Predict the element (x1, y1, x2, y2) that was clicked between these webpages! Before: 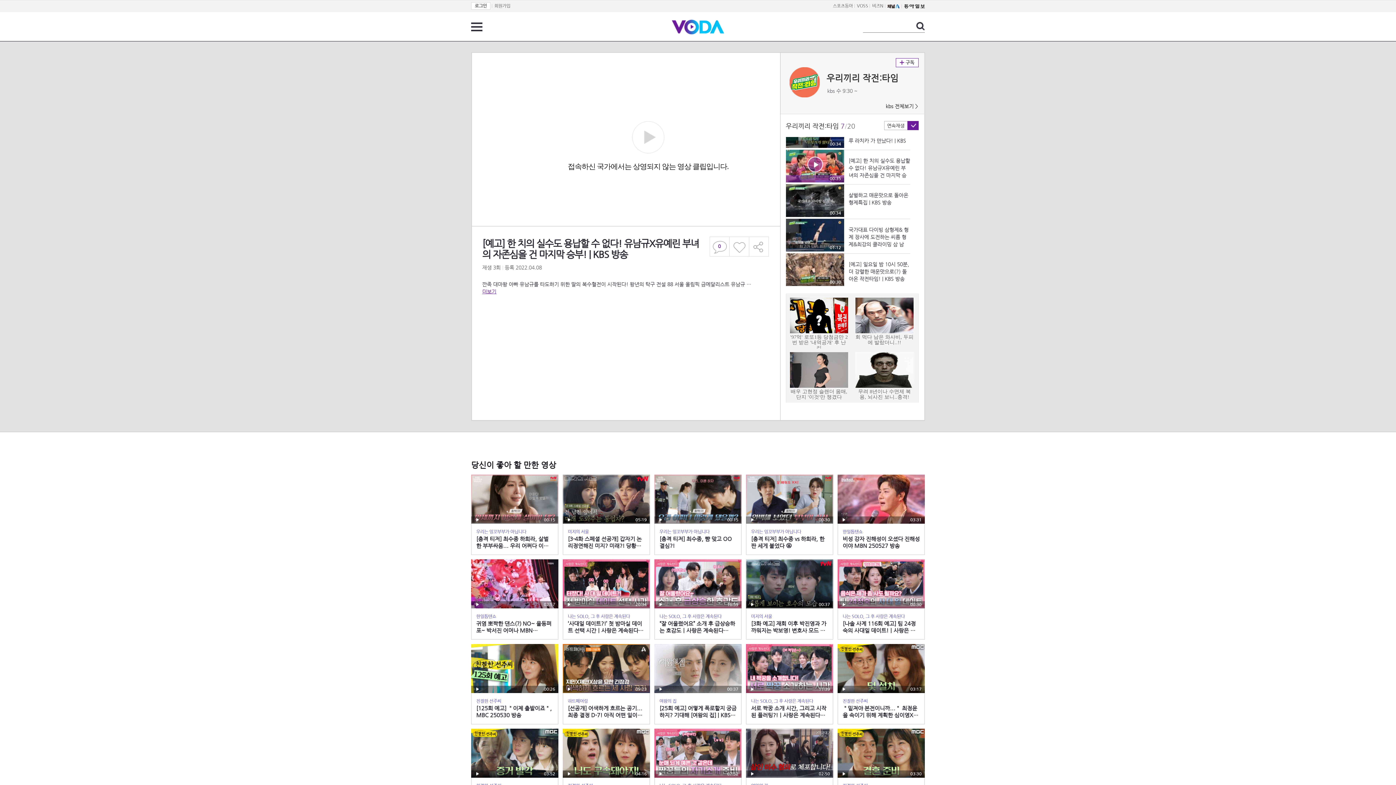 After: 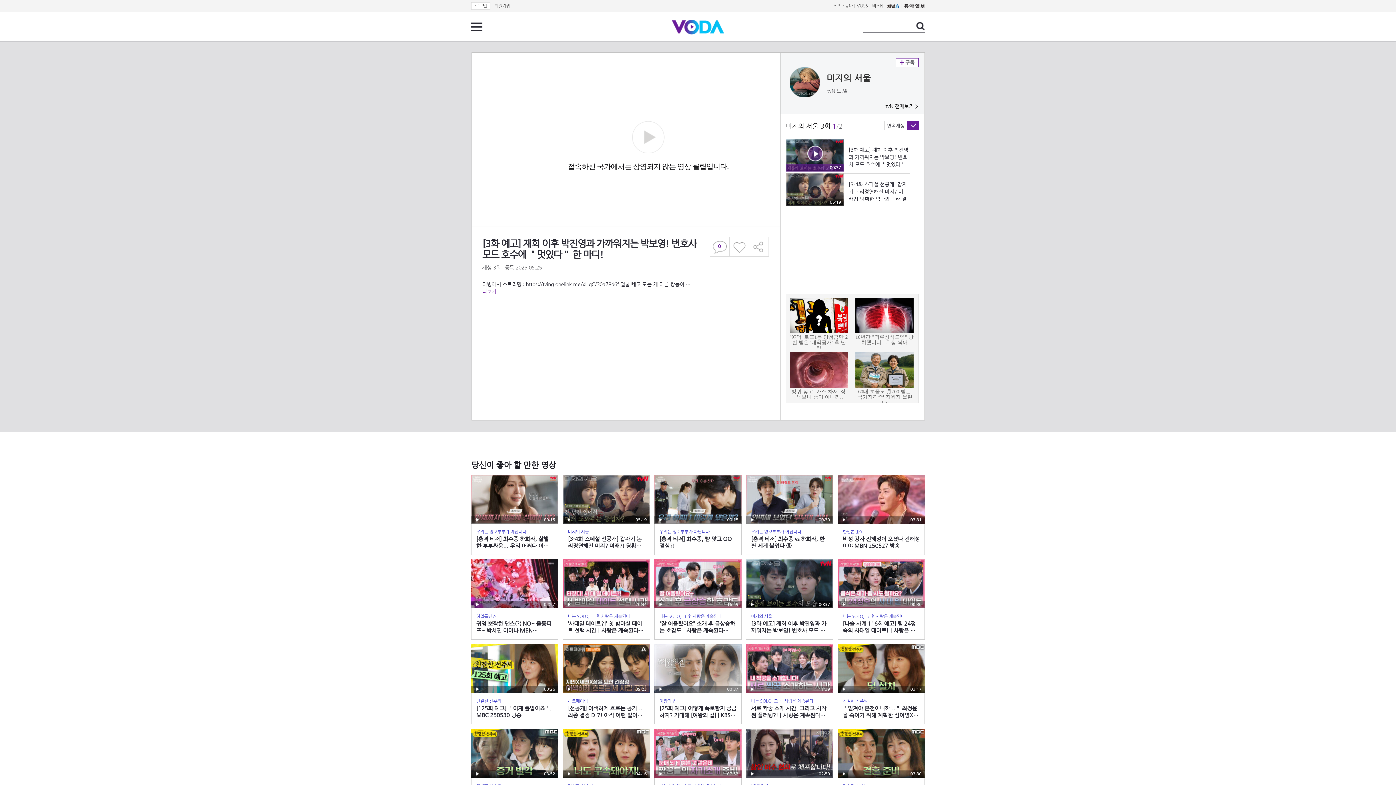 Action: bbox: (746, 559, 833, 640) label: 재생
00:37
미지의 서울
[3화 예고] 재회 이후 박진영과 가까워지는 박보영! 변호사 모드 호수‍에 ＂멋있다＂ 한 마디!